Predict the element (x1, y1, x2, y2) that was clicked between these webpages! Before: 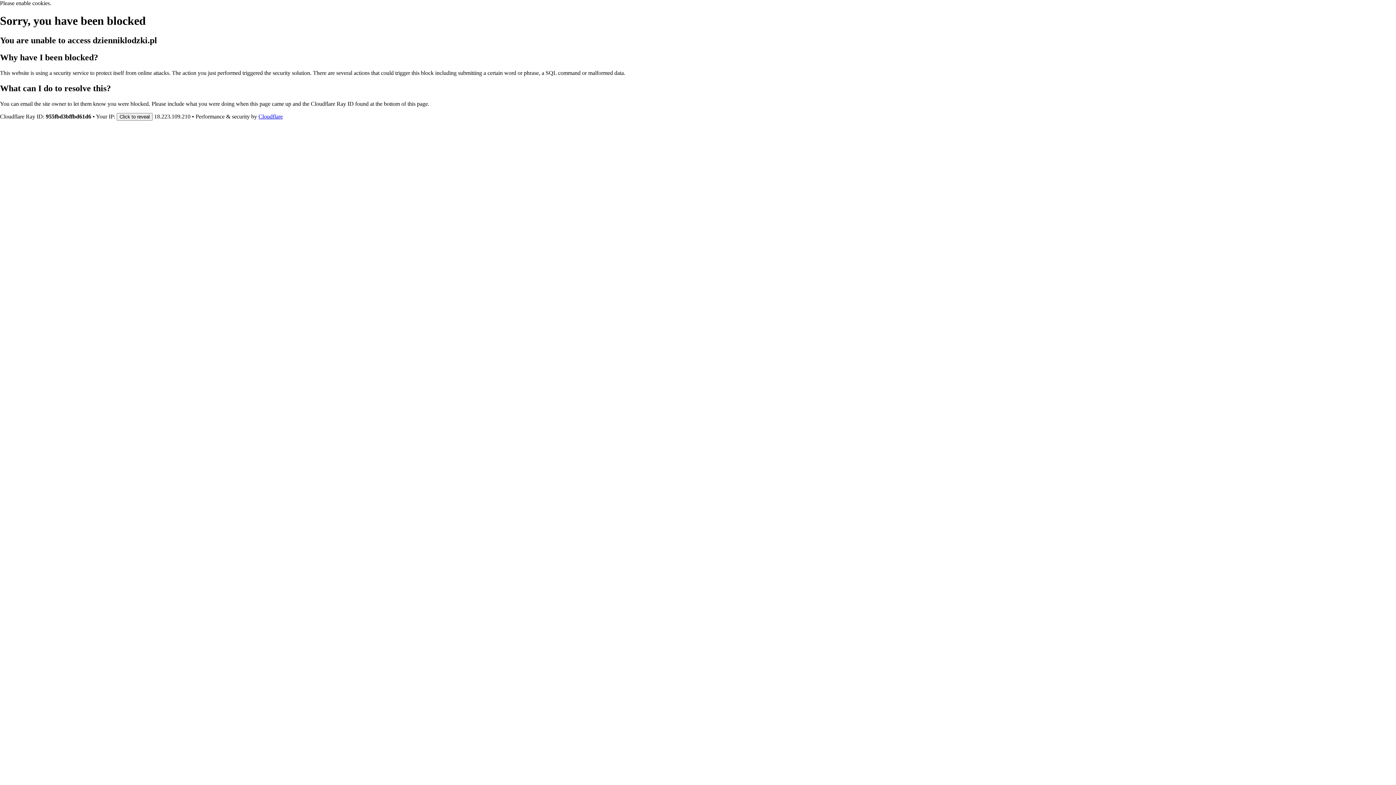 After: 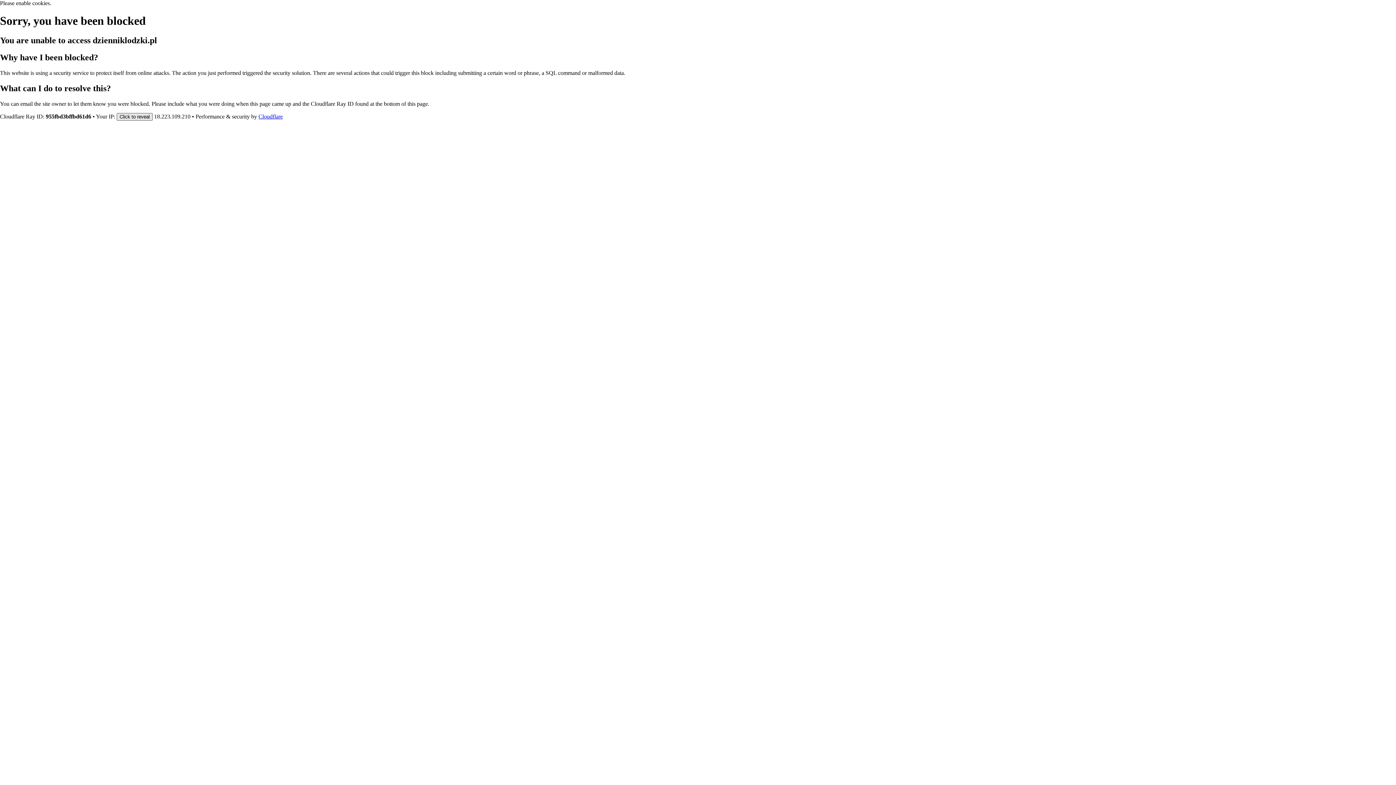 Action: label: Click to reveal bbox: (116, 112, 152, 120)